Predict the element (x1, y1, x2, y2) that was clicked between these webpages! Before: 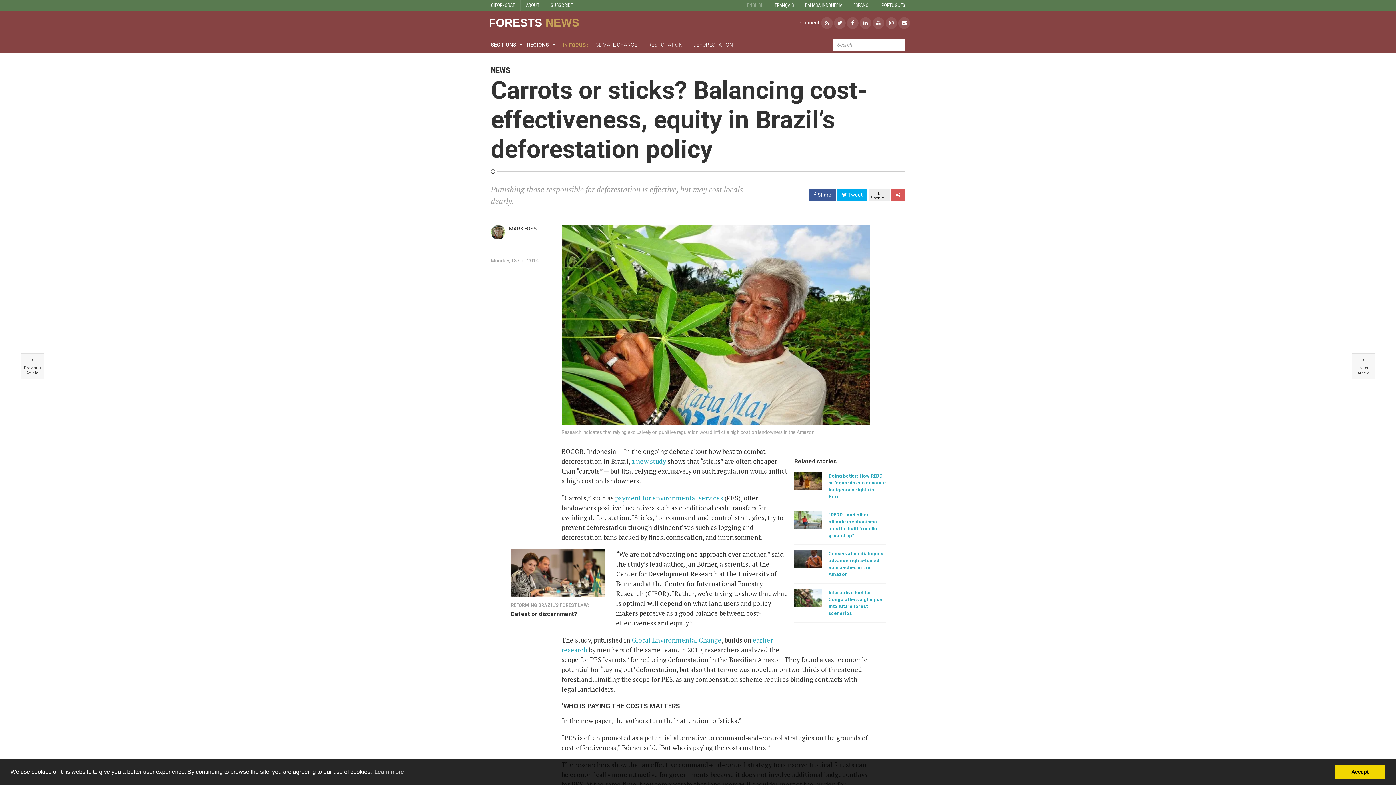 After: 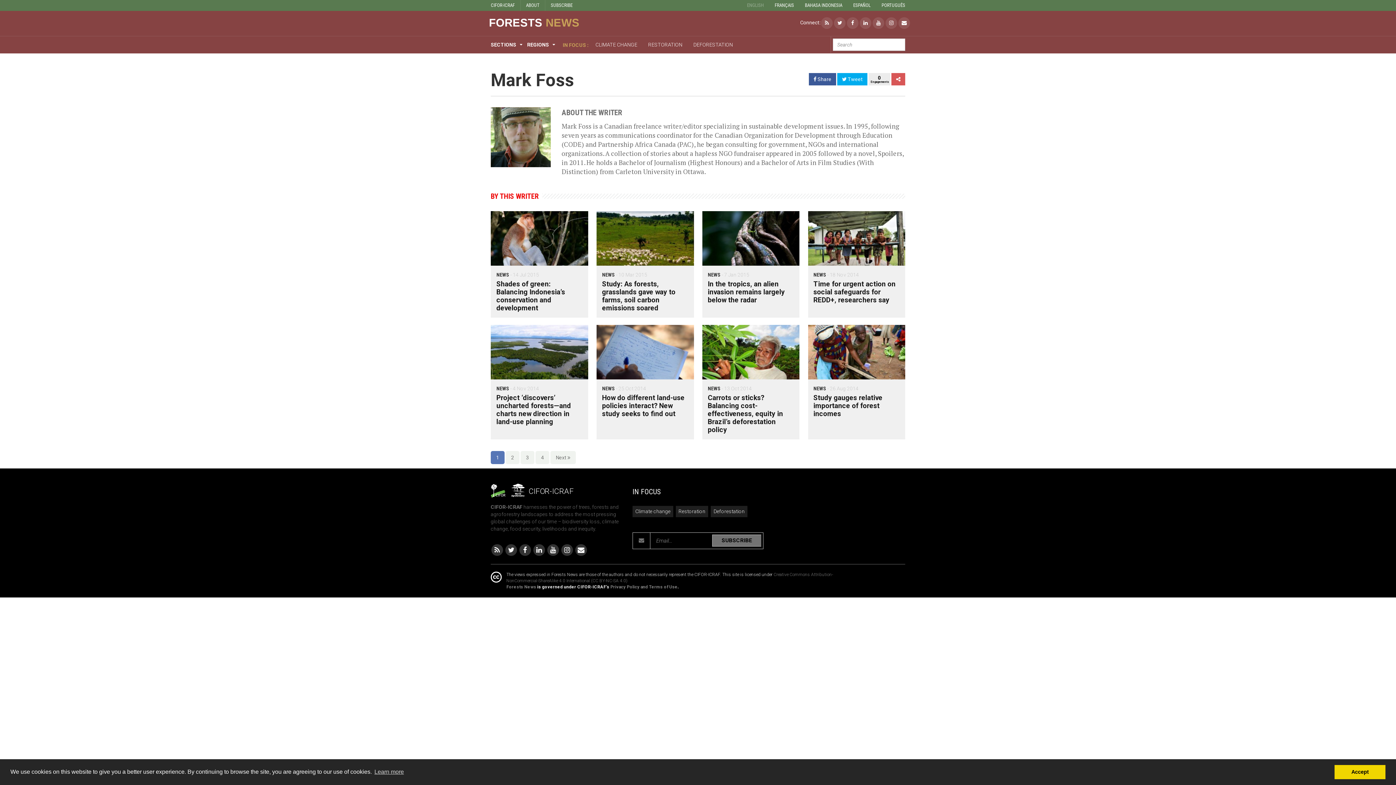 Action: label: MARK FOSS bbox: (509, 225, 537, 231)